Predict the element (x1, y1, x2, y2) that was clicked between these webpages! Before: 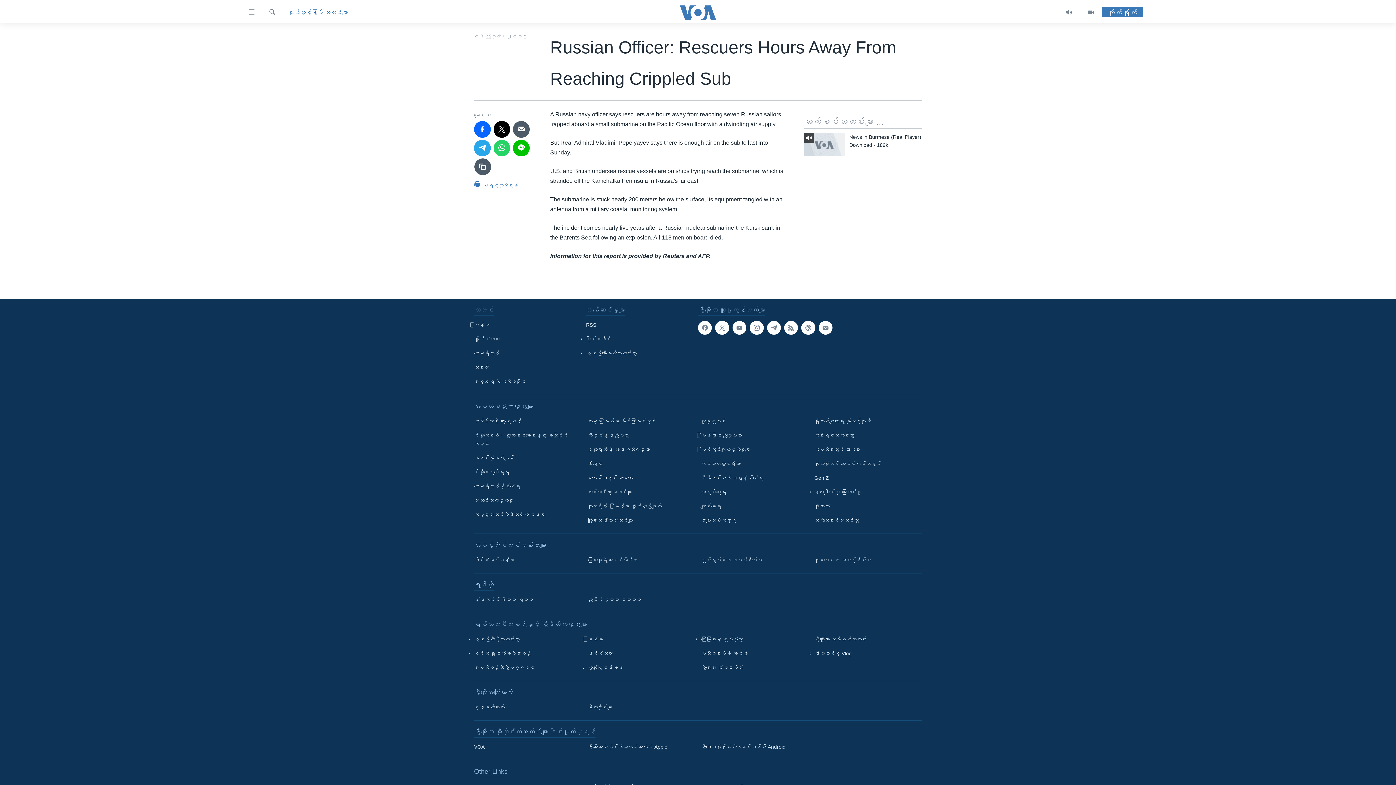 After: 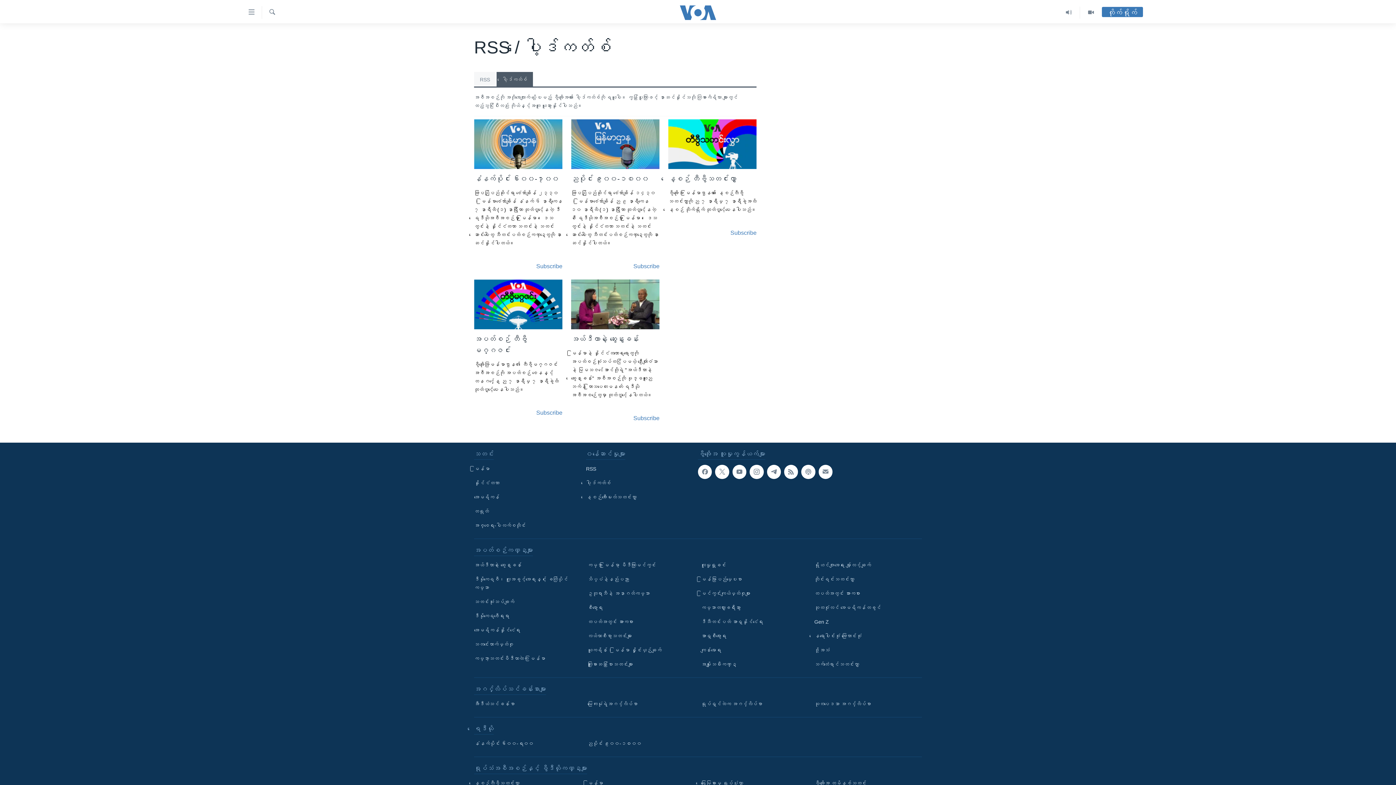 Action: bbox: (801, 321, 815, 335)